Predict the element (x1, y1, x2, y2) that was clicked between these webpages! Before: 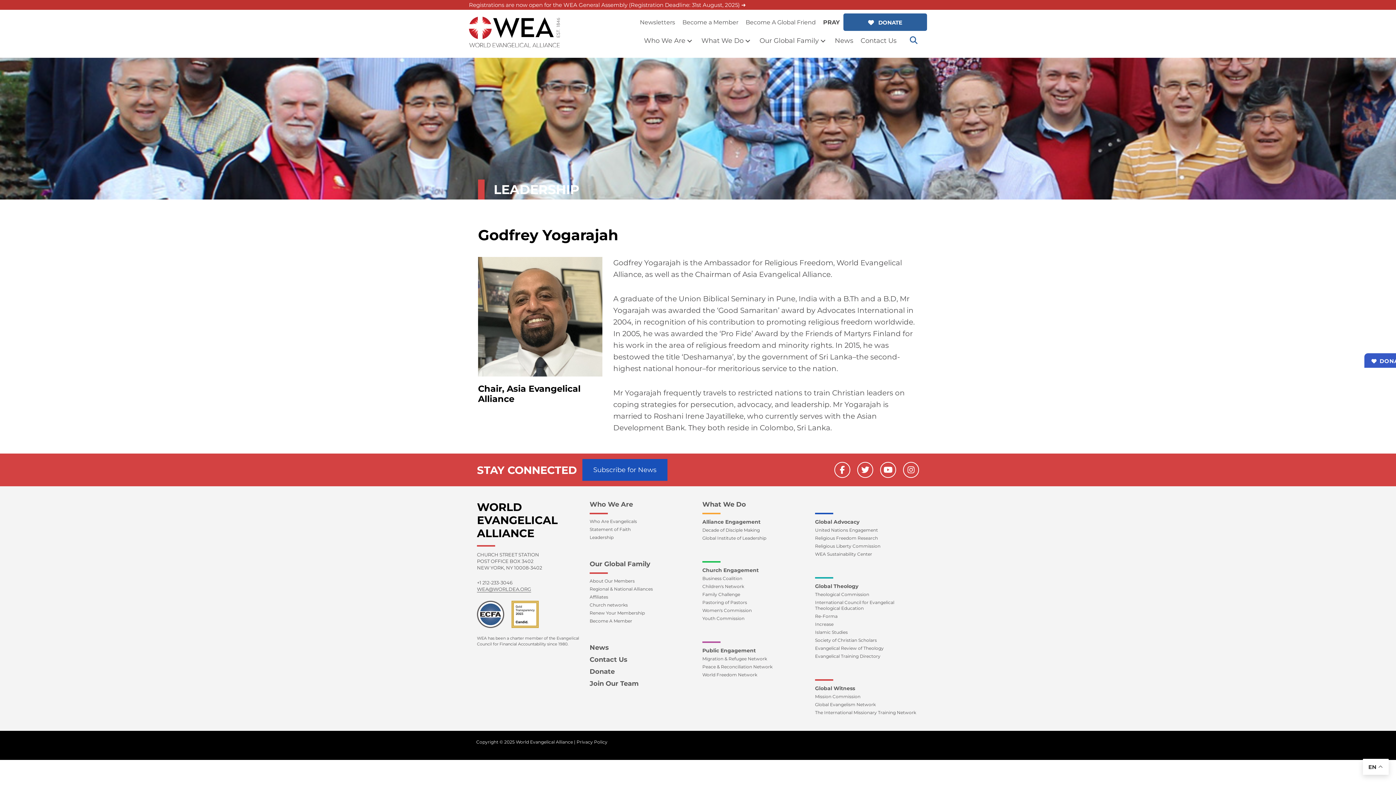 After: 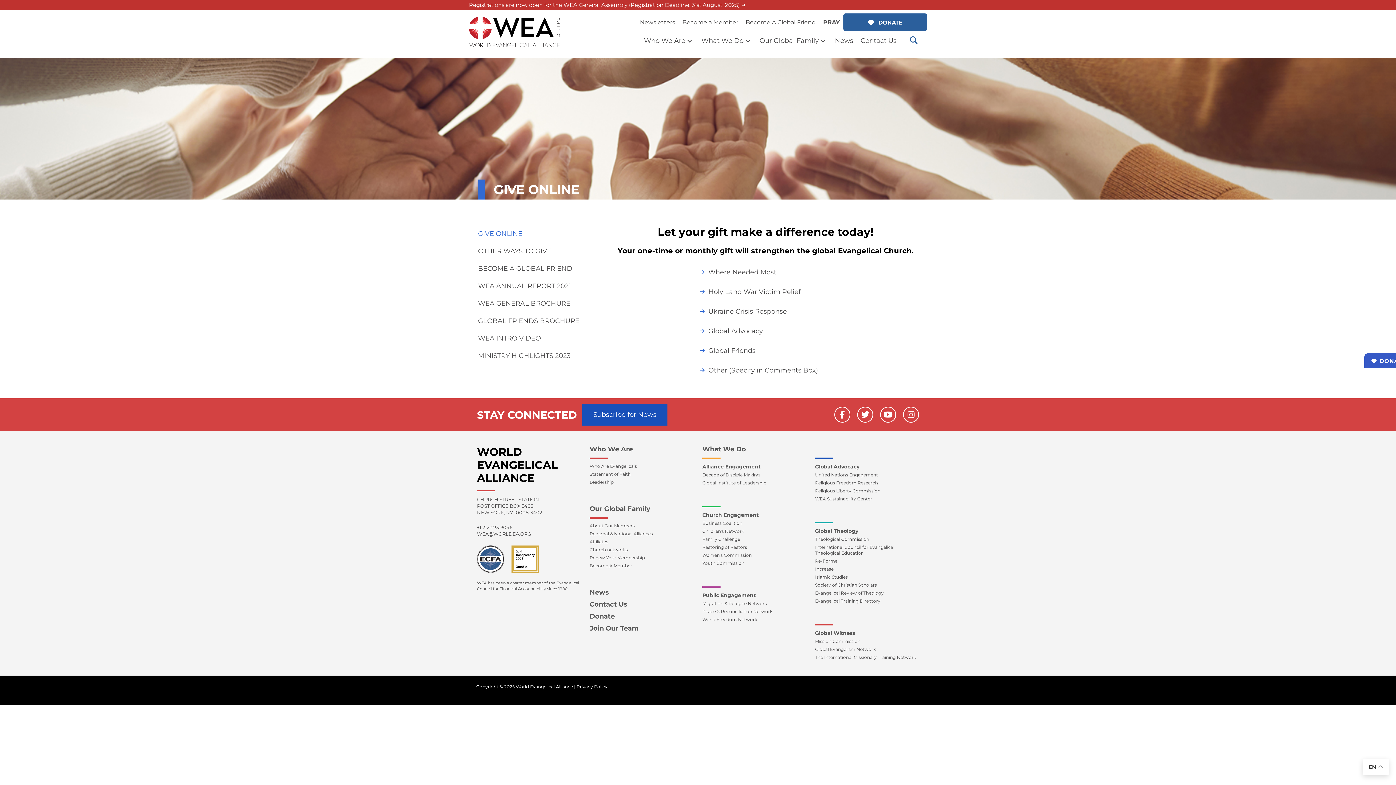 Action: bbox: (843, 13, 927, 31) label: Donate